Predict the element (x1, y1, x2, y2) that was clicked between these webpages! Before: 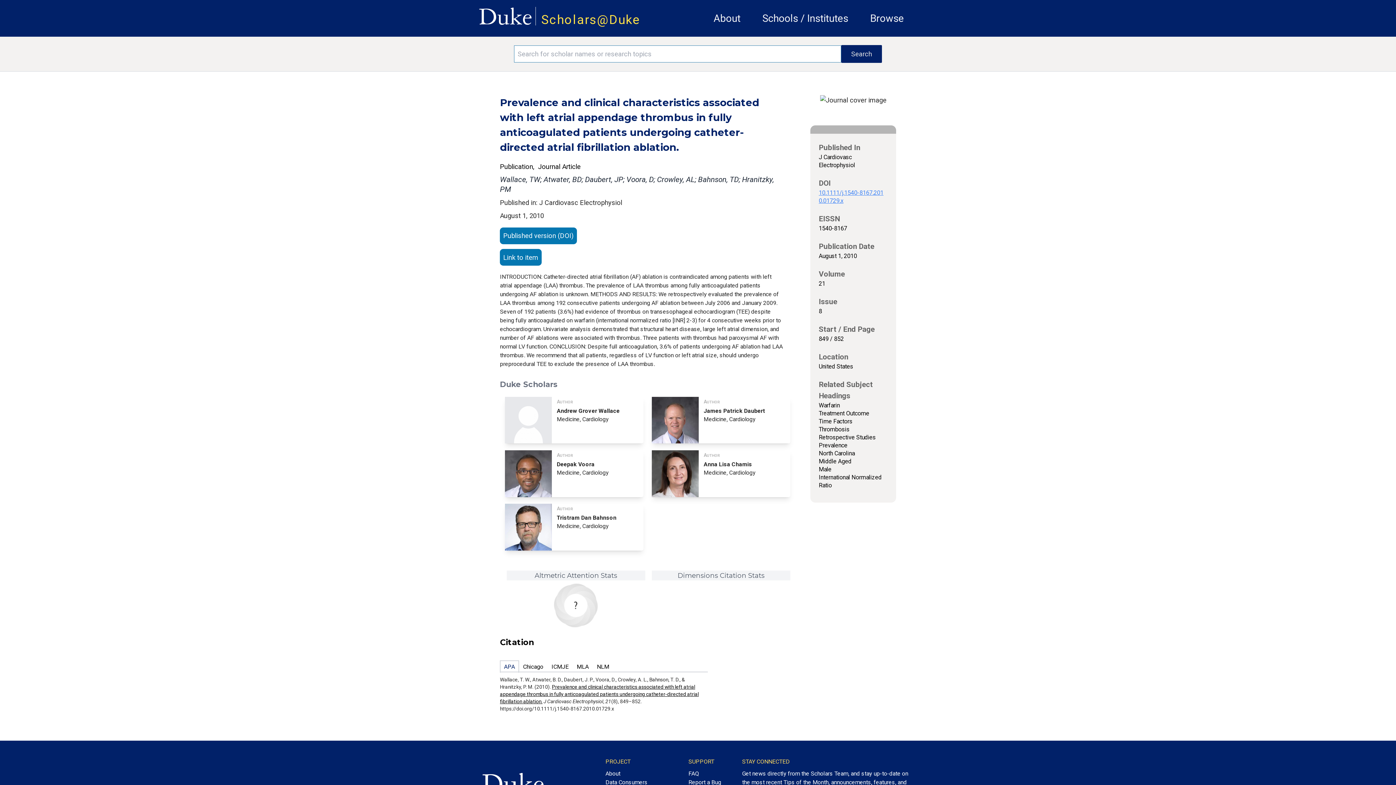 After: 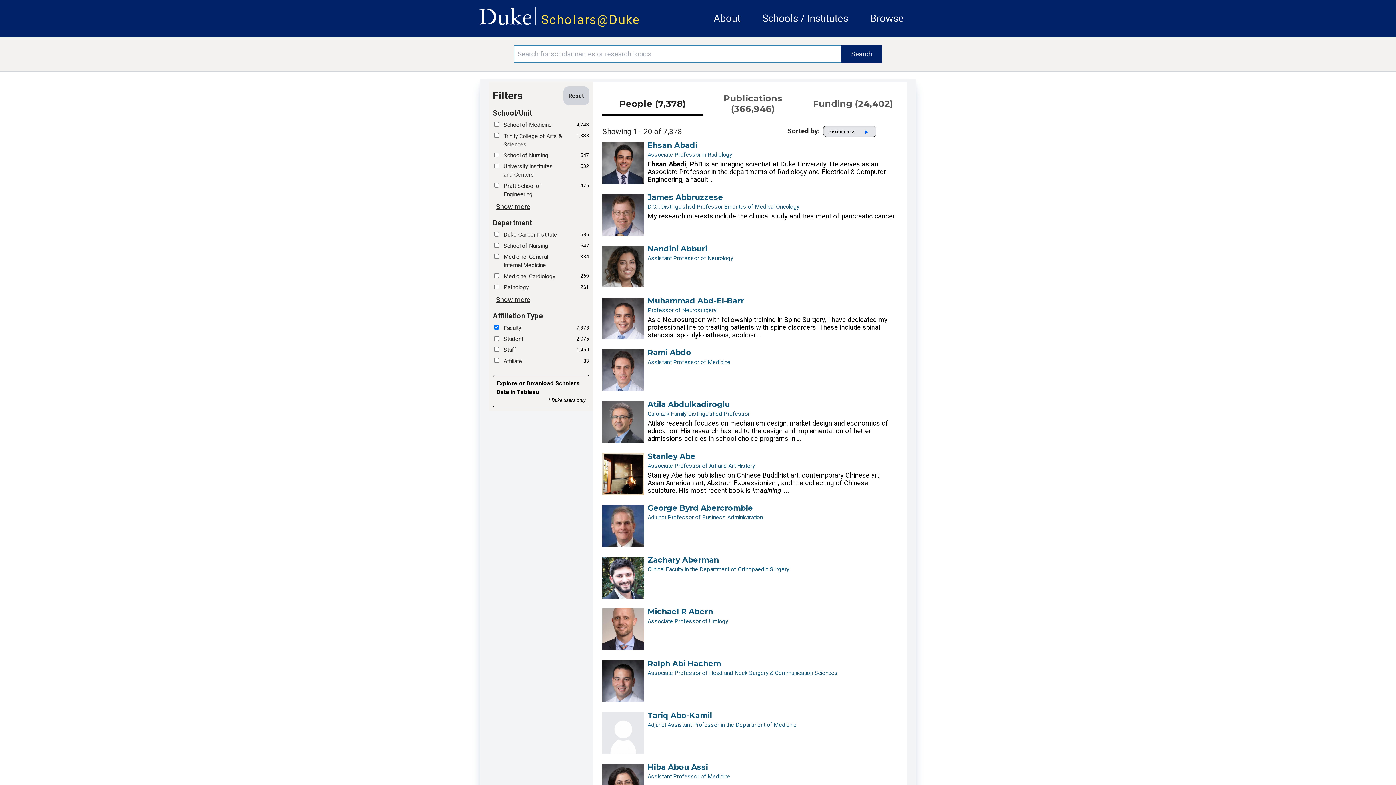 Action: bbox: (870, 12, 904, 24) label: Browse